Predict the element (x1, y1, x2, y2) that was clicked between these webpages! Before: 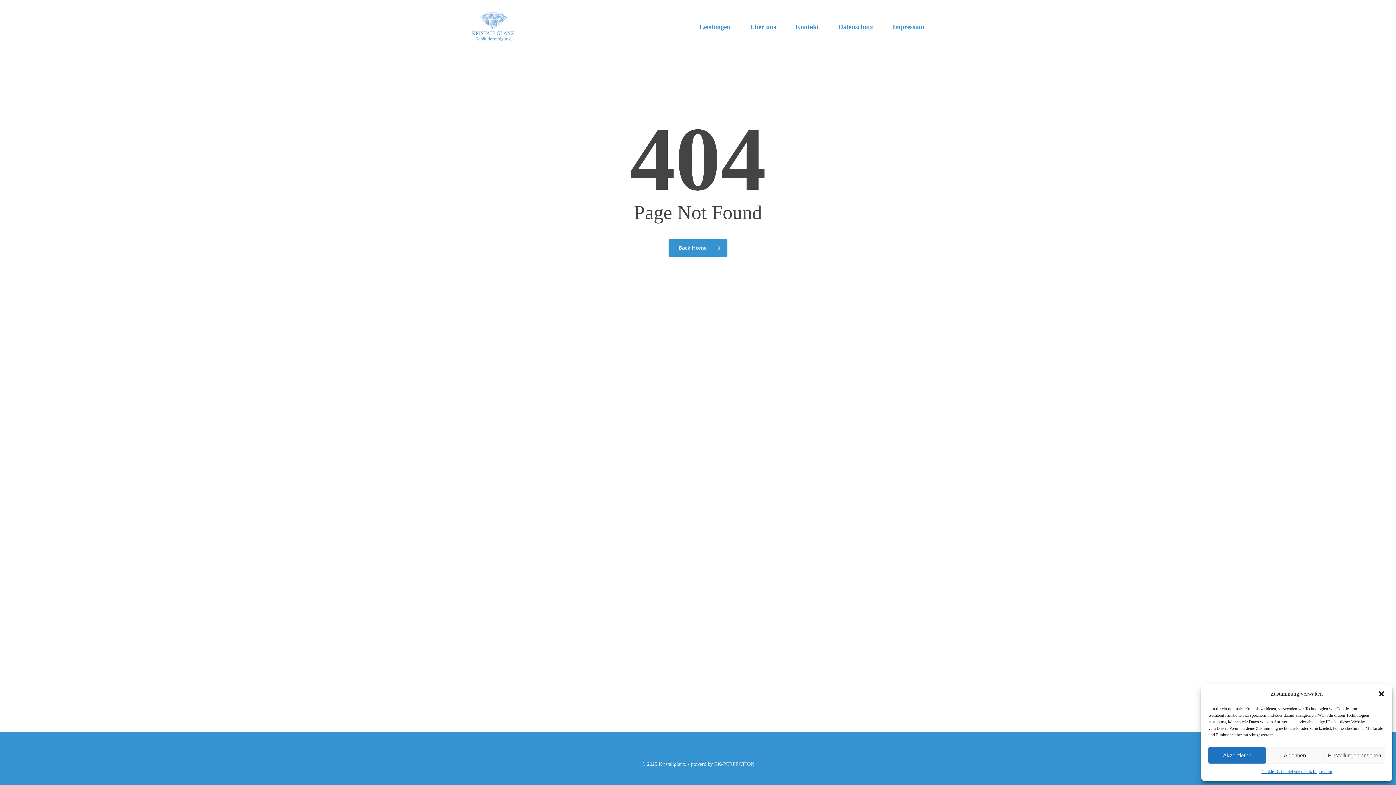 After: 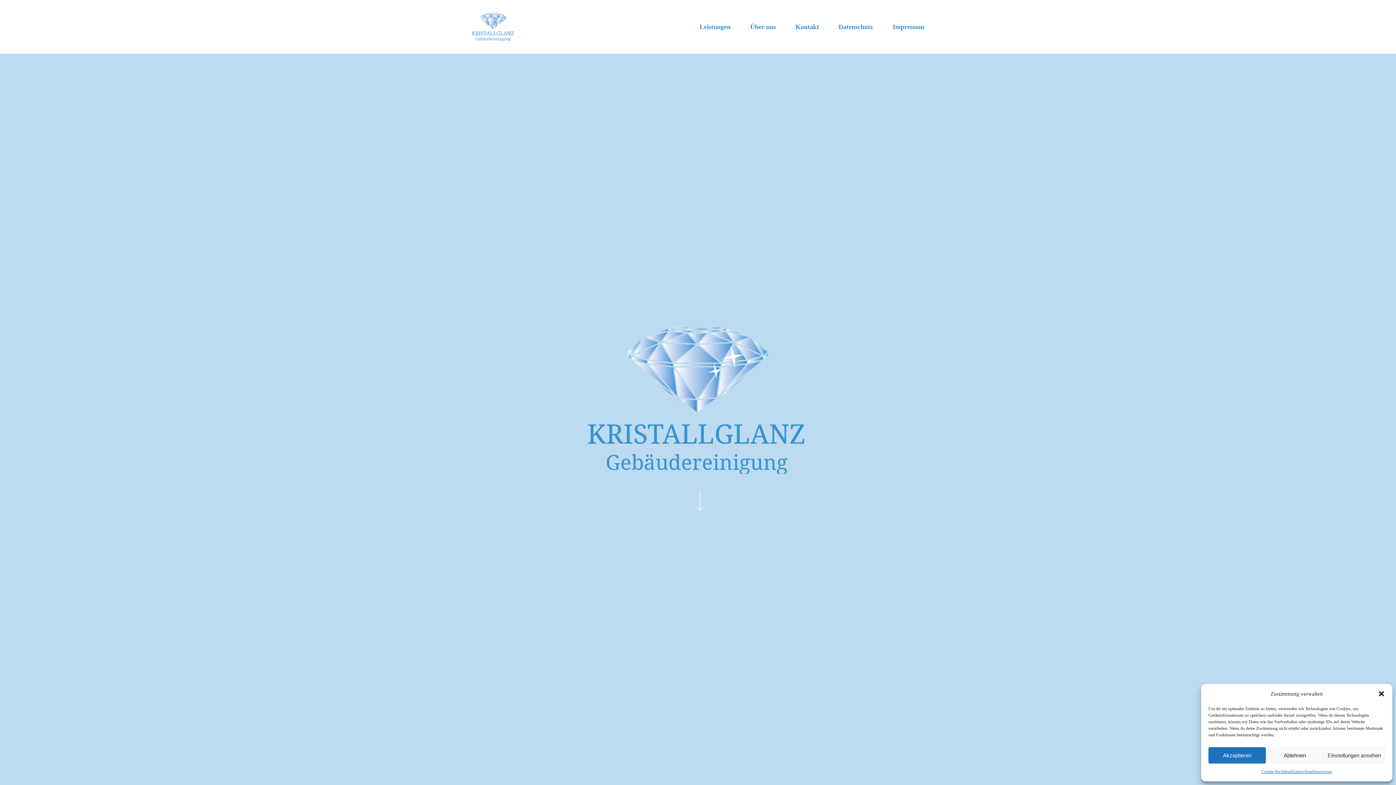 Action: bbox: (471, 12, 514, 41)